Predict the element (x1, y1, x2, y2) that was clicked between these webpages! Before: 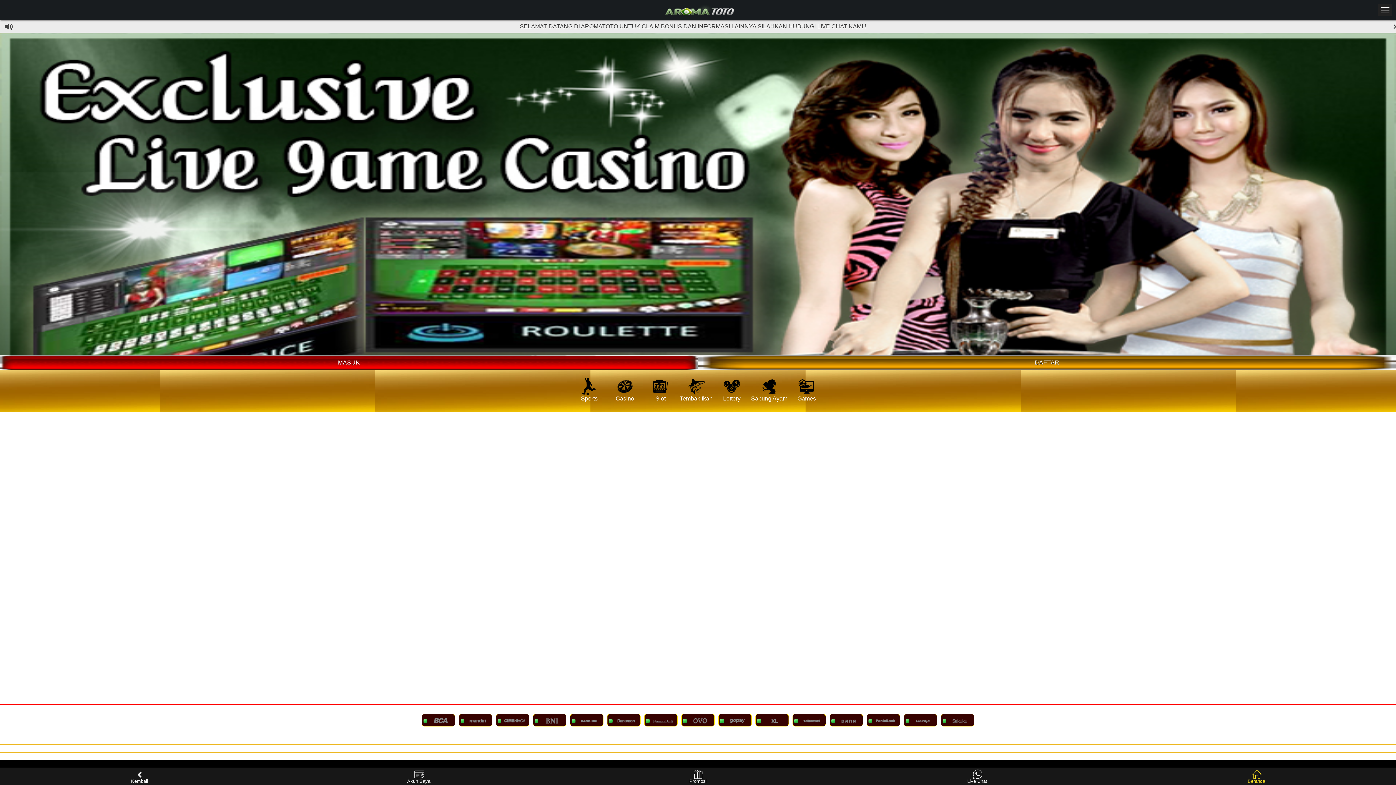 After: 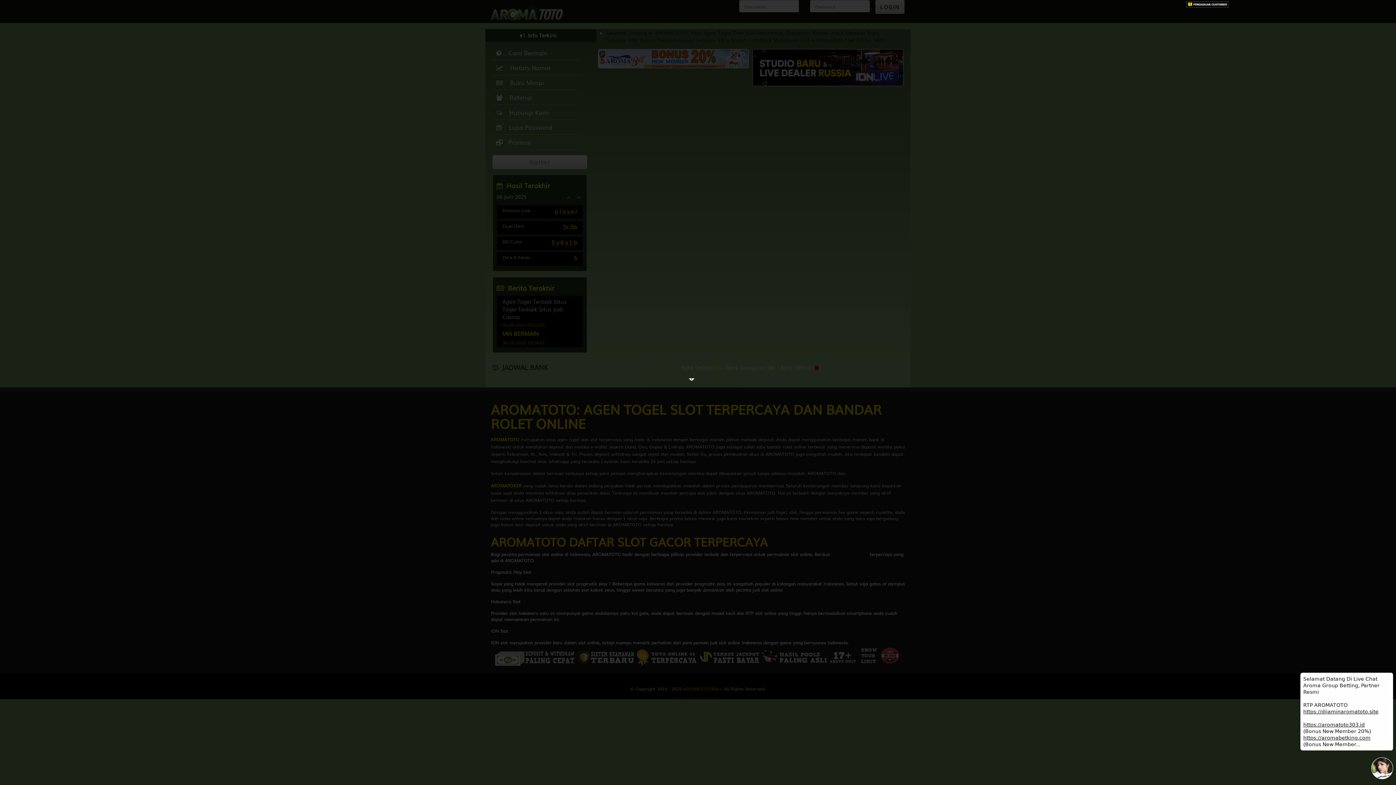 Action: bbox: (1117, 768, 1396, 785) label: Beranda